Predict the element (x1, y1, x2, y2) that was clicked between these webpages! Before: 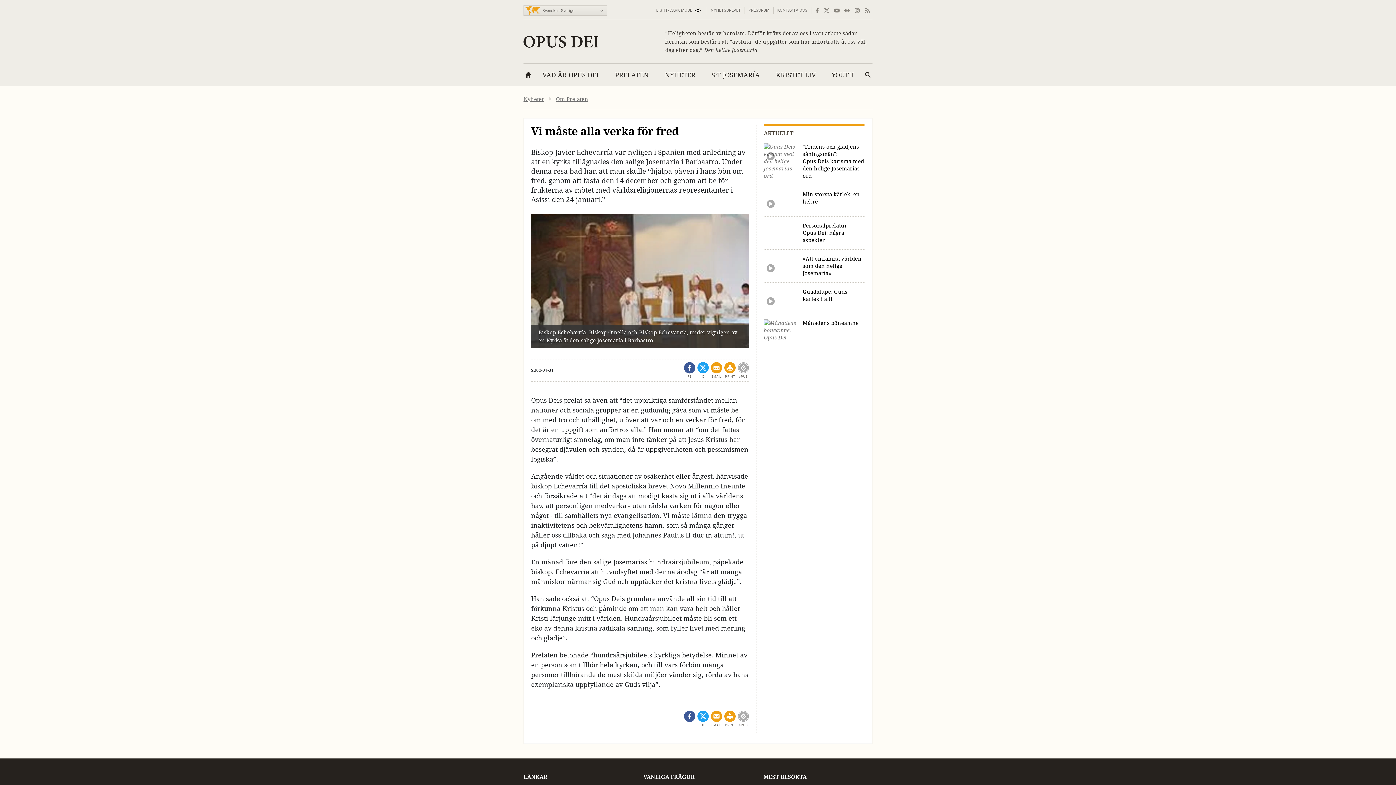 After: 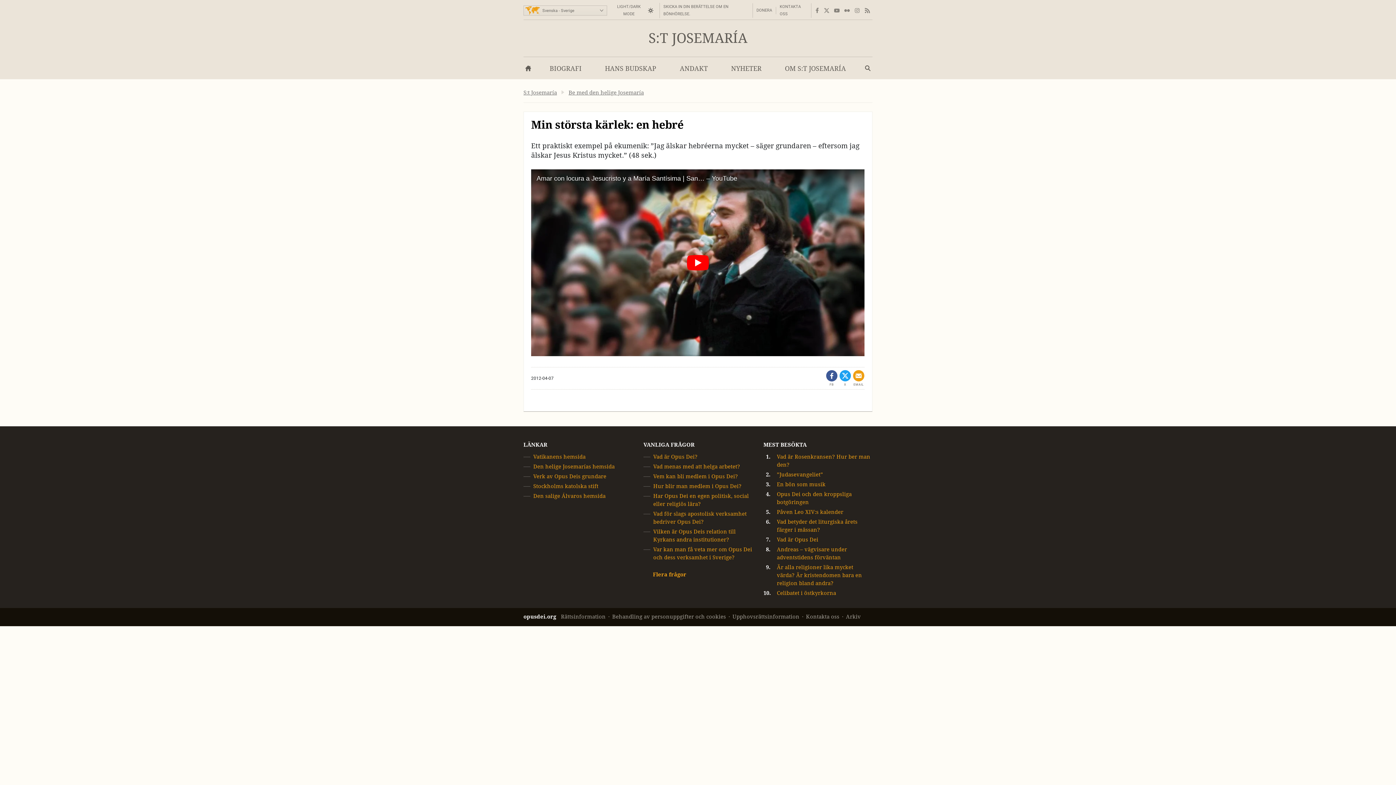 Action: bbox: (764, 190, 864, 210) label: Min största kärlek: en hebré